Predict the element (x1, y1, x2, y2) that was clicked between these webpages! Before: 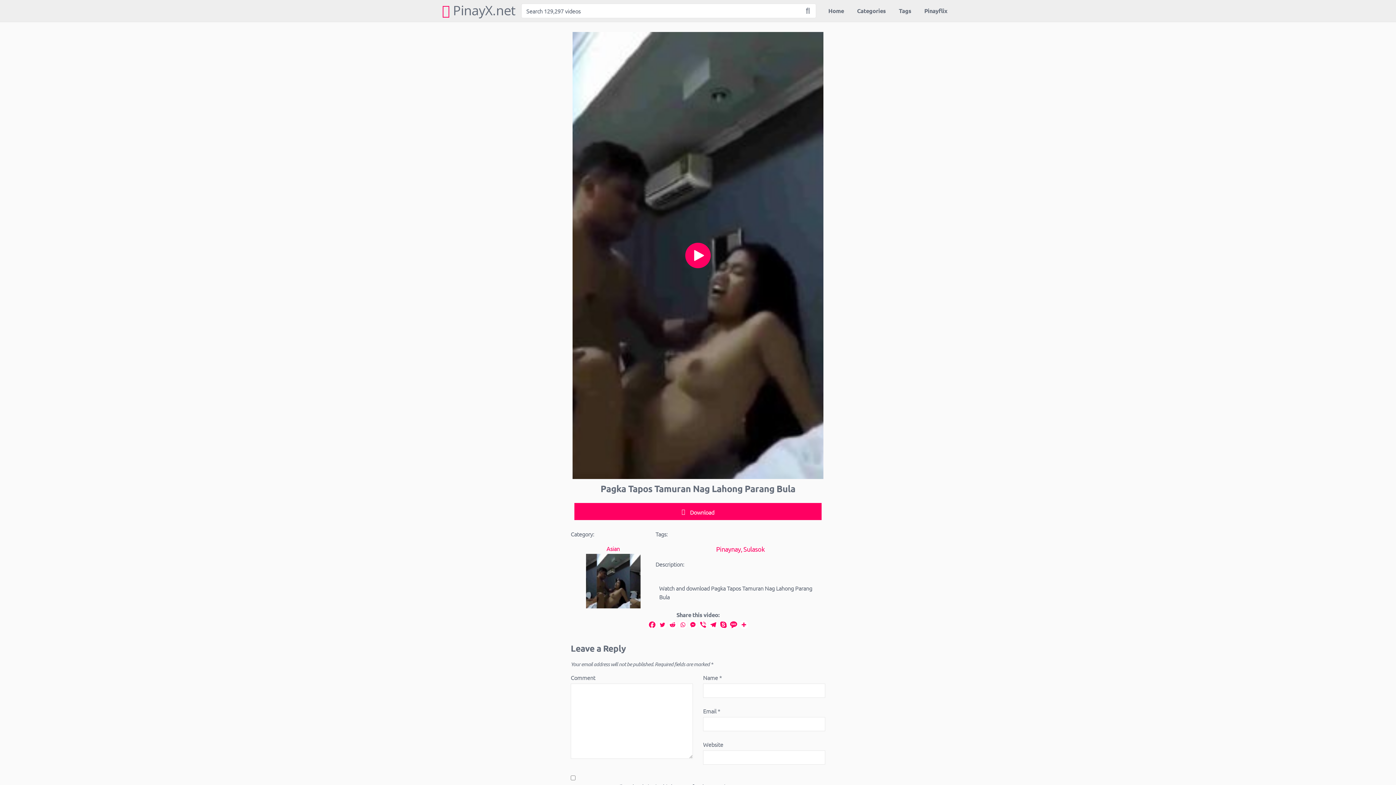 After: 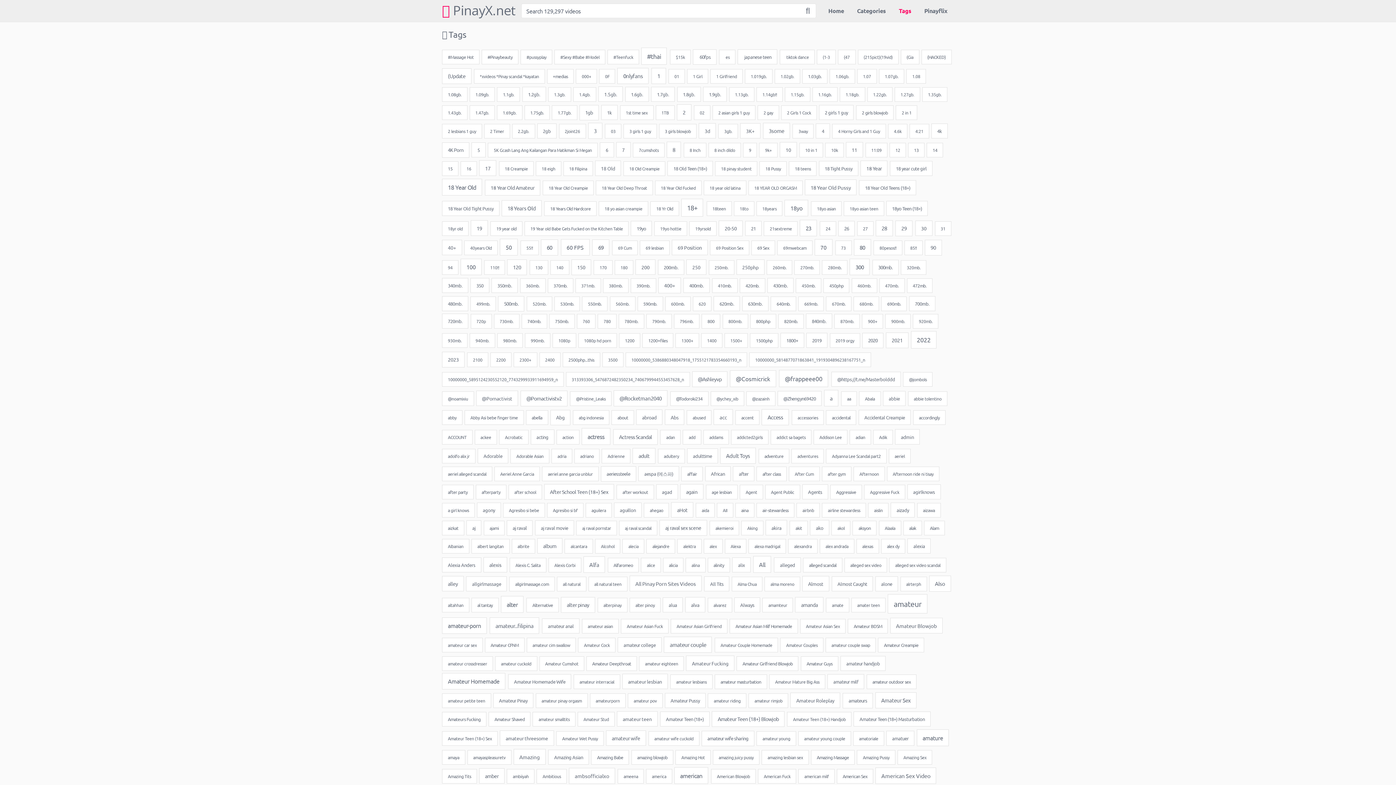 Action: bbox: (892, 0, 918, 21) label: Tags